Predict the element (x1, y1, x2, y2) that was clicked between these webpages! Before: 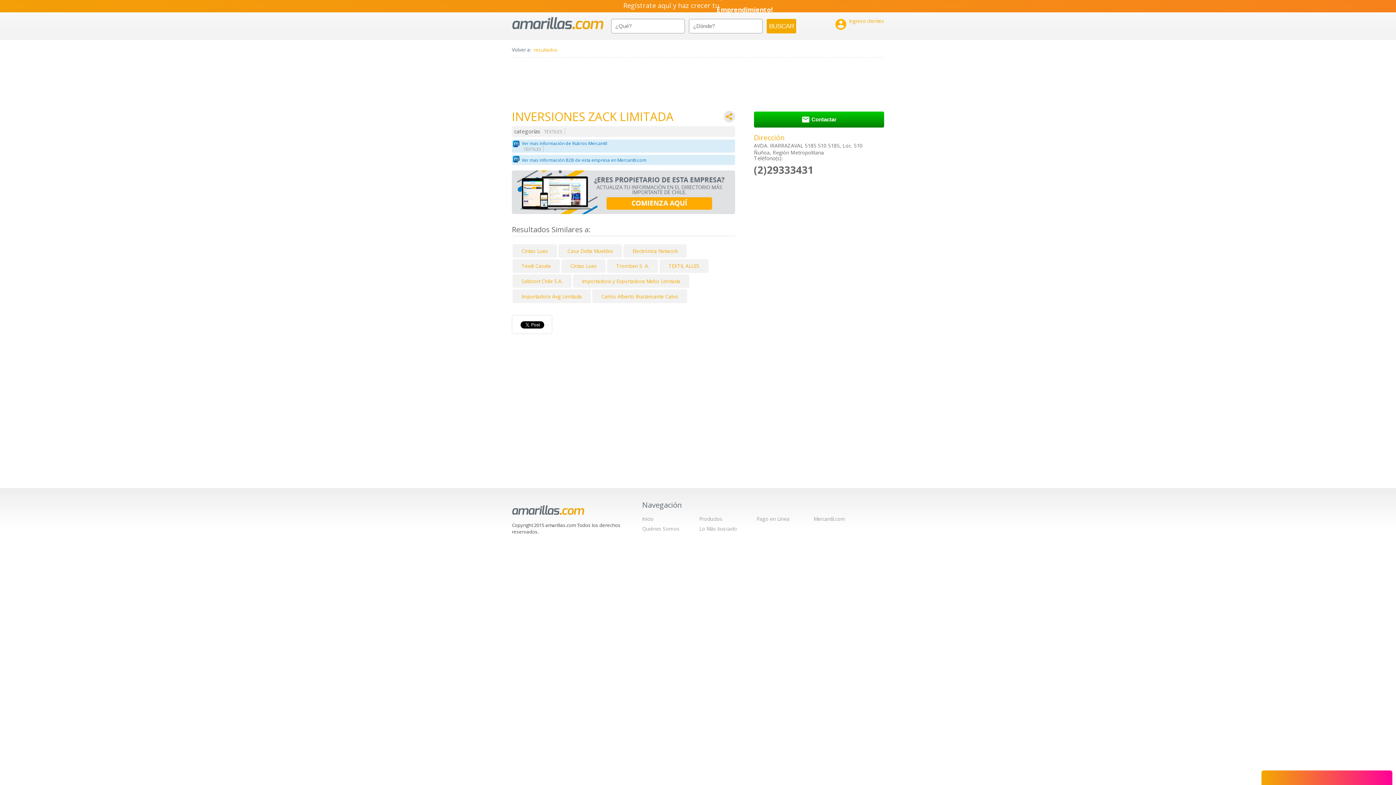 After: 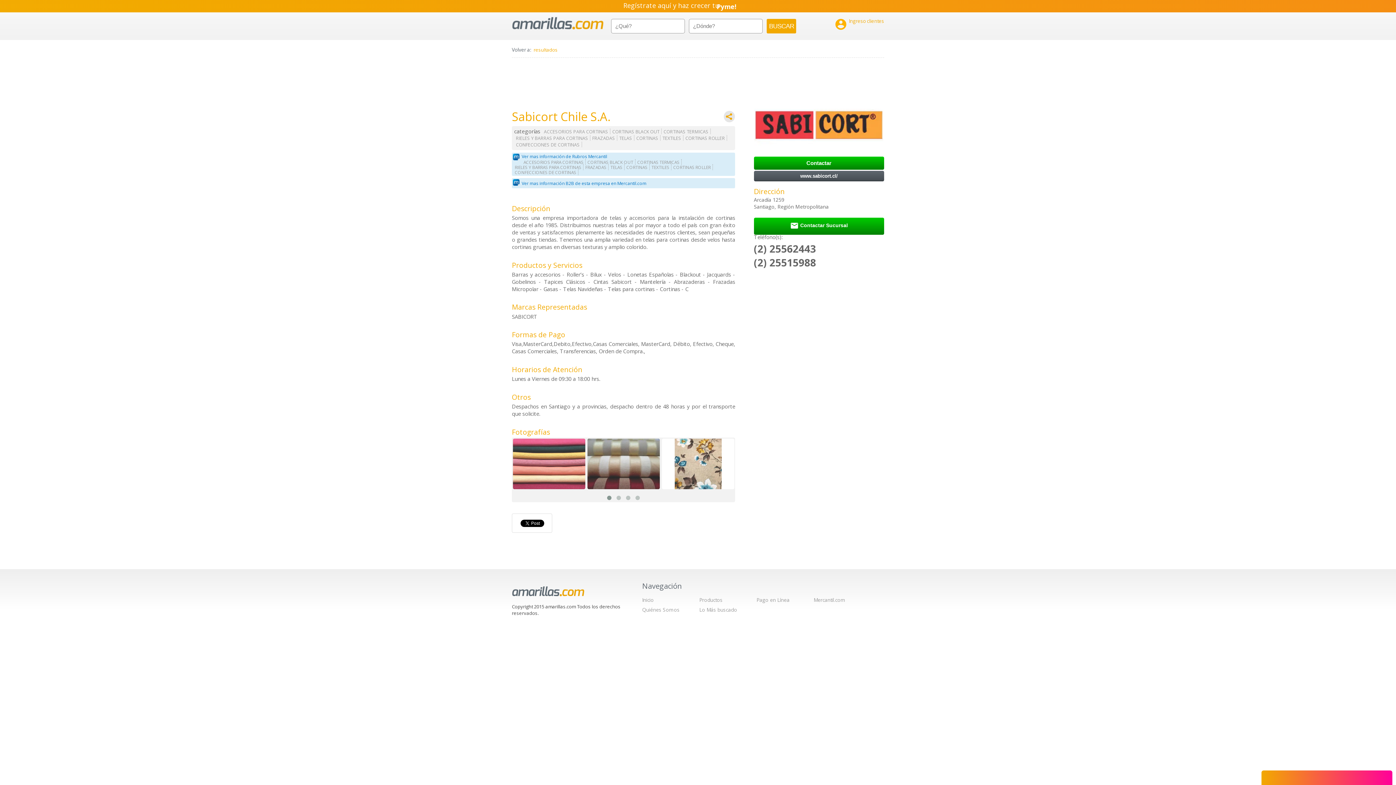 Action: label: Sabicort Chile S.A. bbox: (521, 277, 562, 284)